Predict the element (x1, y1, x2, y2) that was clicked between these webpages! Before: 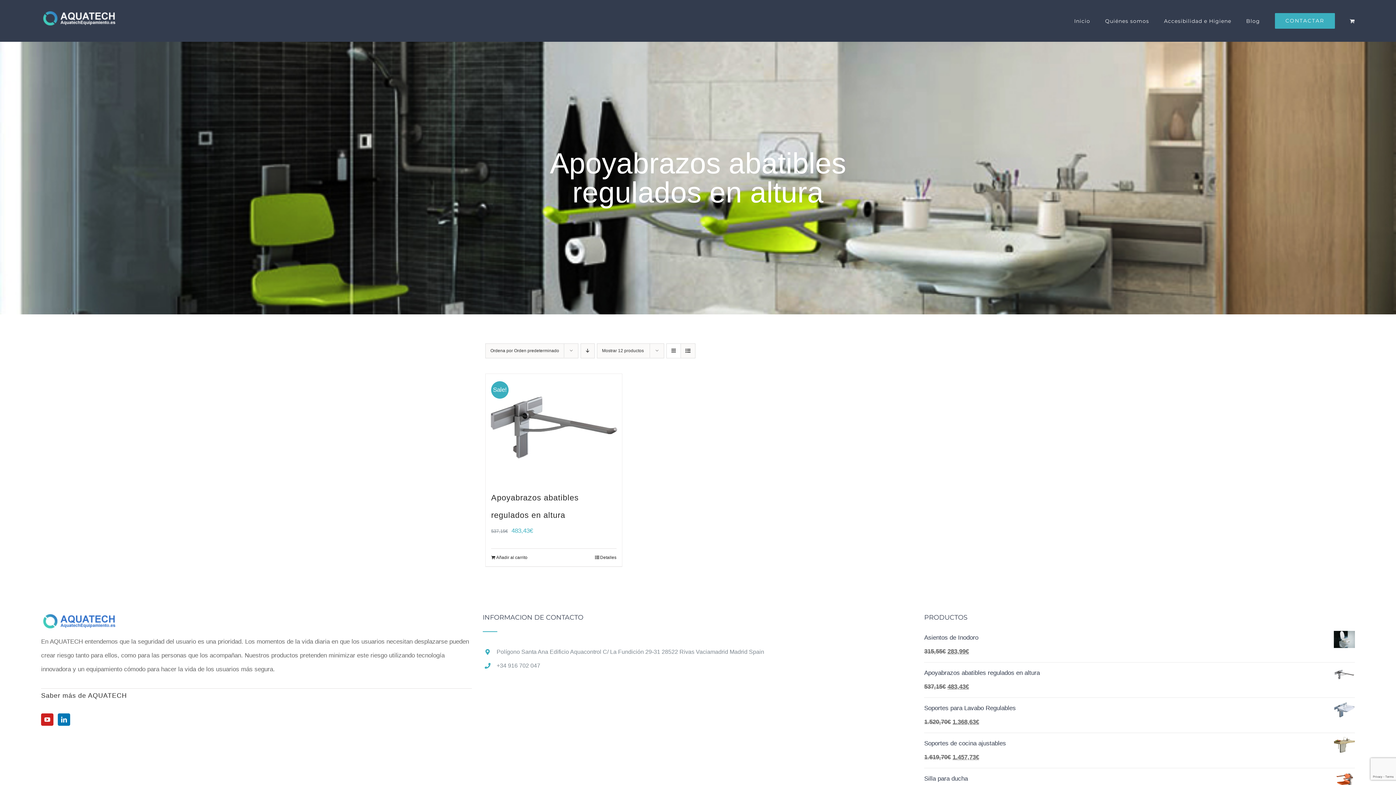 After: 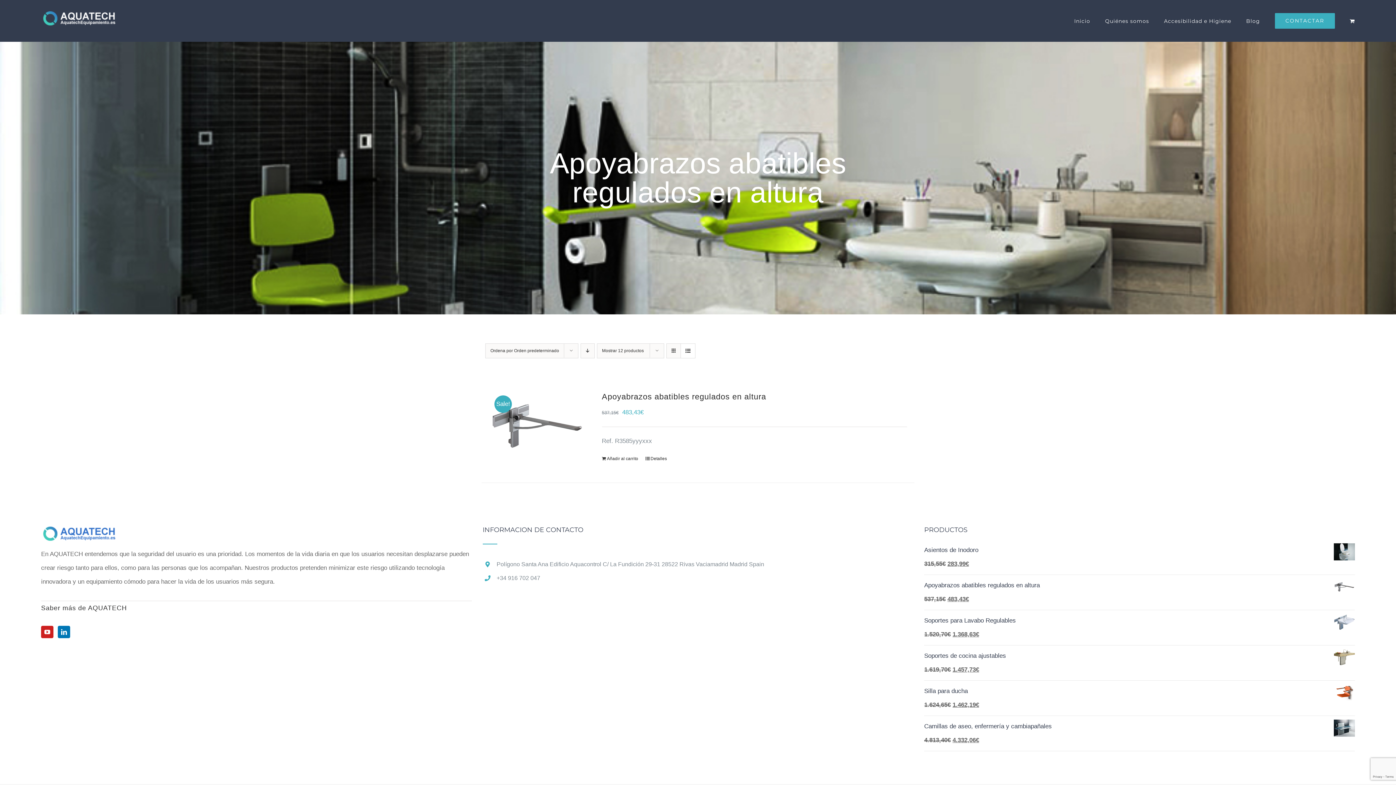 Action: bbox: (681, 344, 695, 358) label: Ver como lista